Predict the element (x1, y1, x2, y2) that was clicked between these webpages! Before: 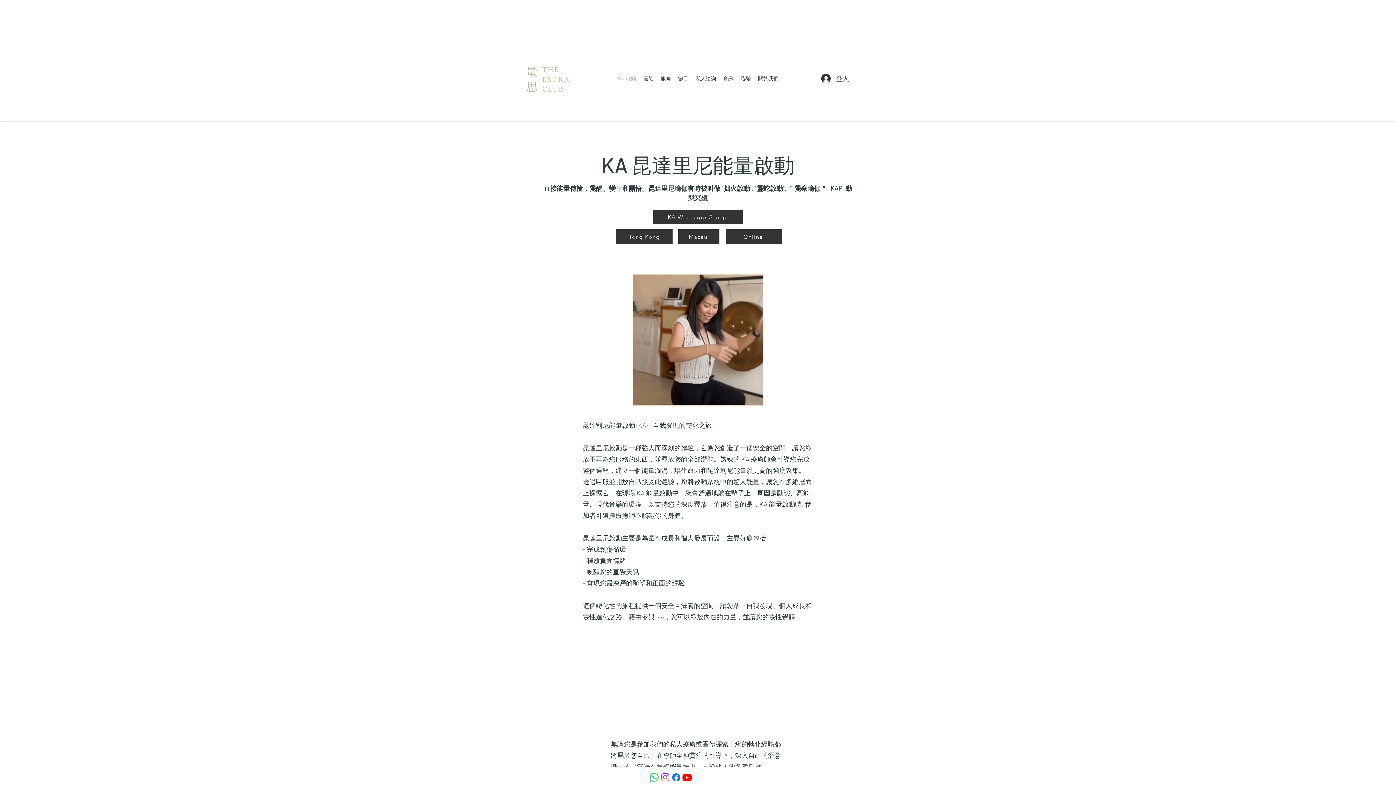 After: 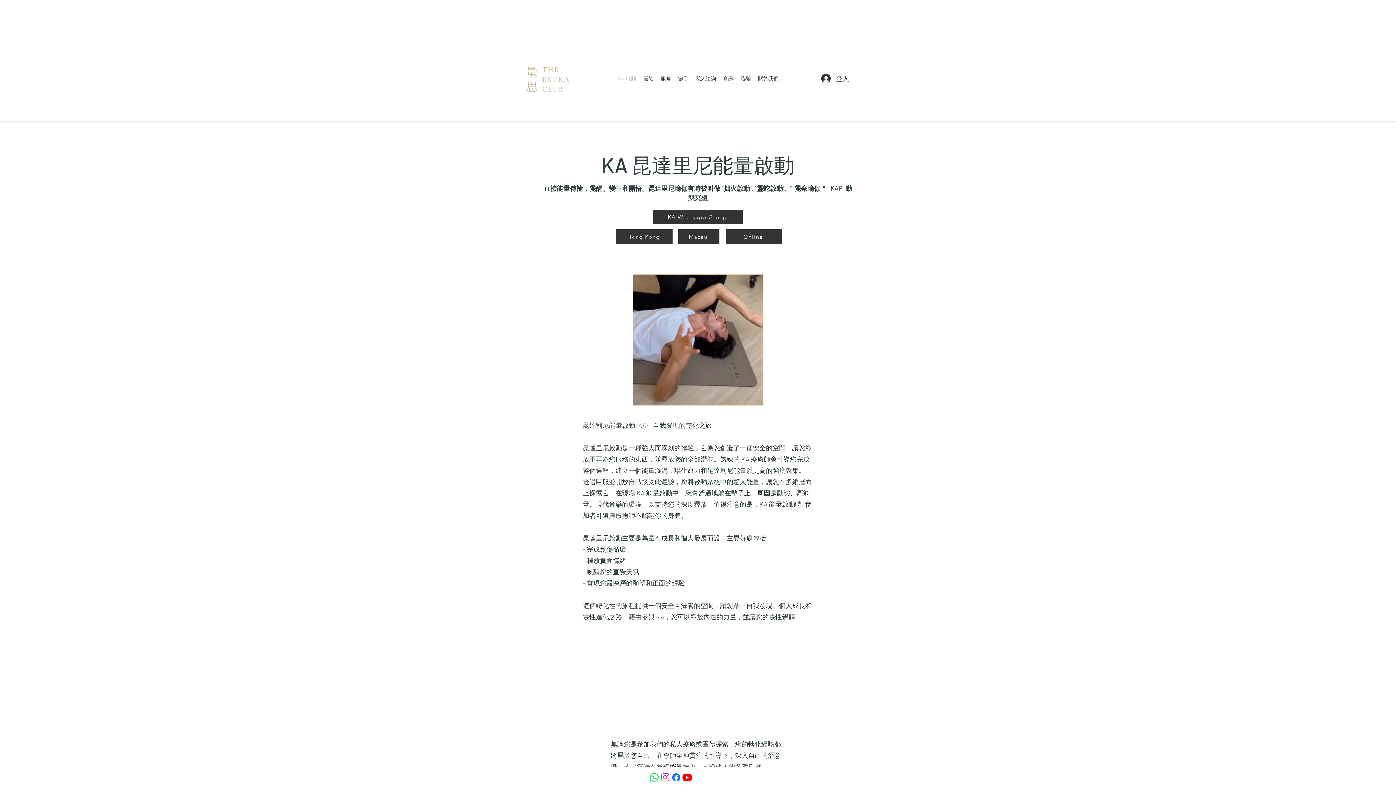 Action: label: Youtube bbox: (681, 772, 692, 783)